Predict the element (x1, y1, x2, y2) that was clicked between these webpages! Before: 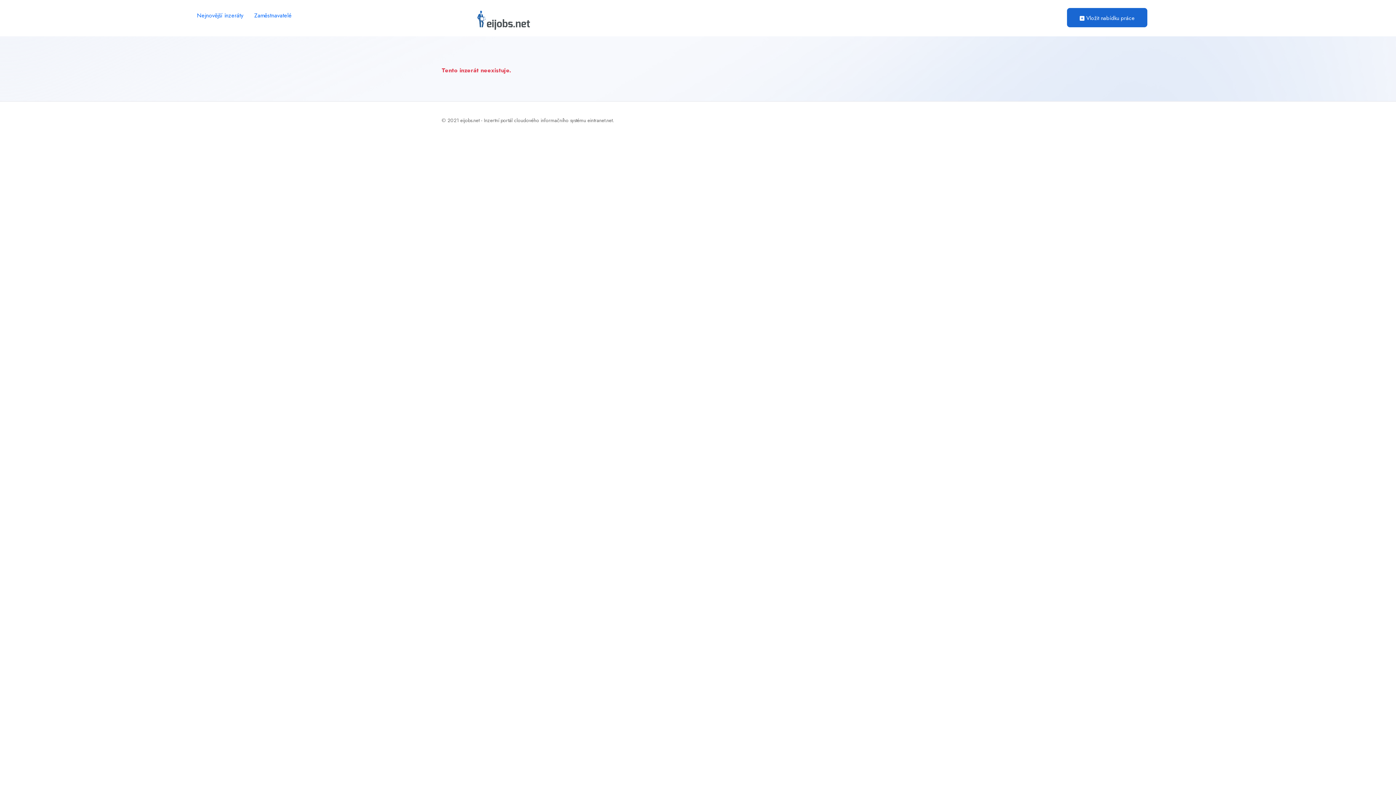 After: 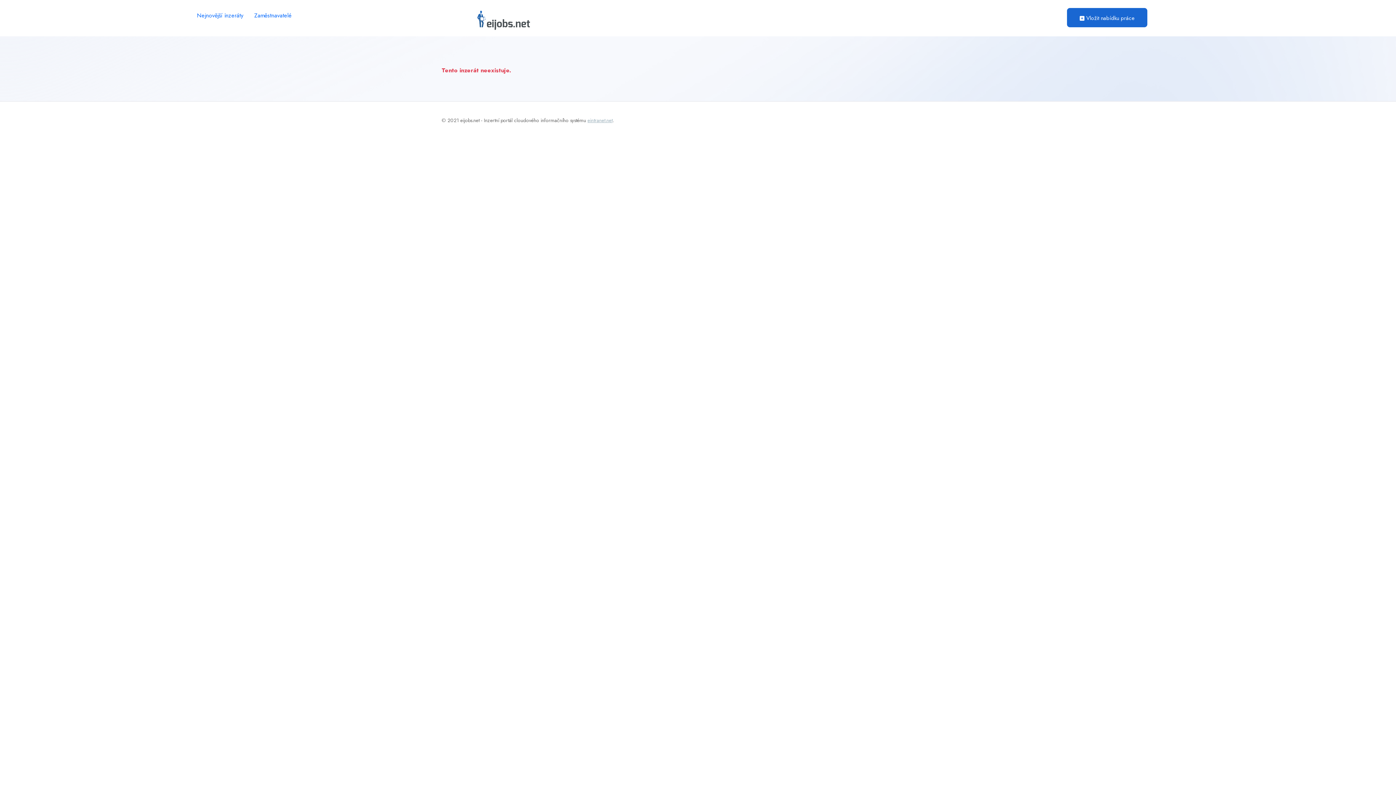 Action: label: eintranet.net bbox: (587, 114, 612, 125)